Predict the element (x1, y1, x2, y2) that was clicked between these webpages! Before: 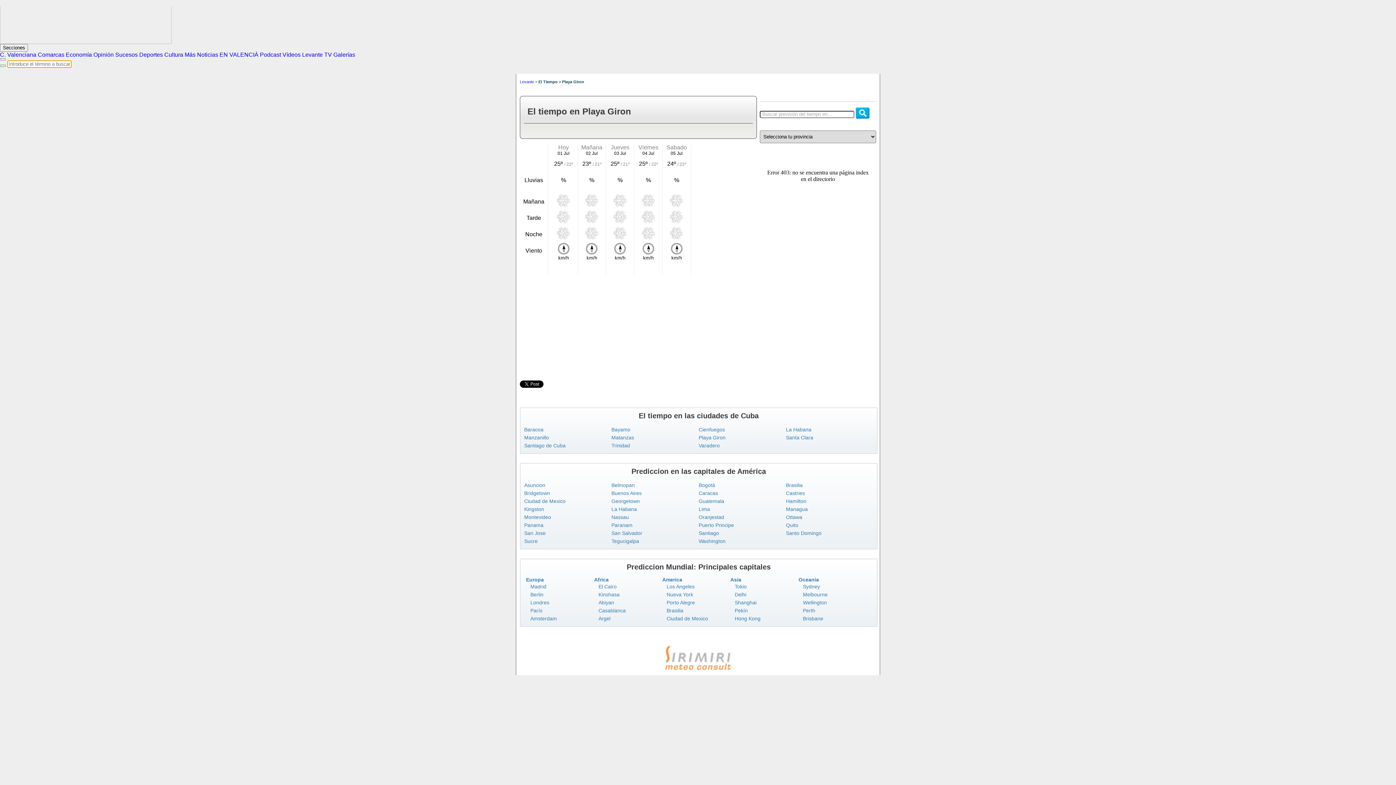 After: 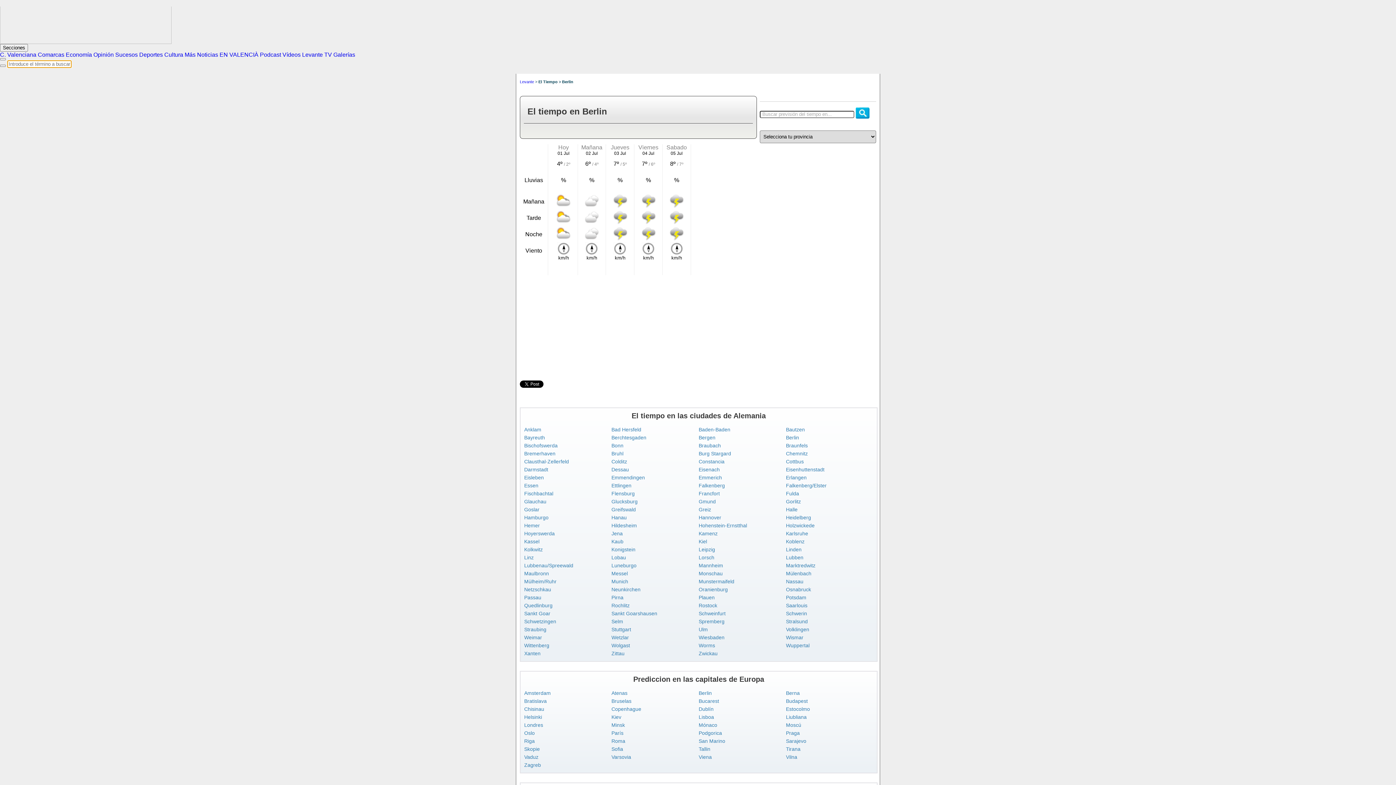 Action: label: Berlin bbox: (530, 592, 543, 597)